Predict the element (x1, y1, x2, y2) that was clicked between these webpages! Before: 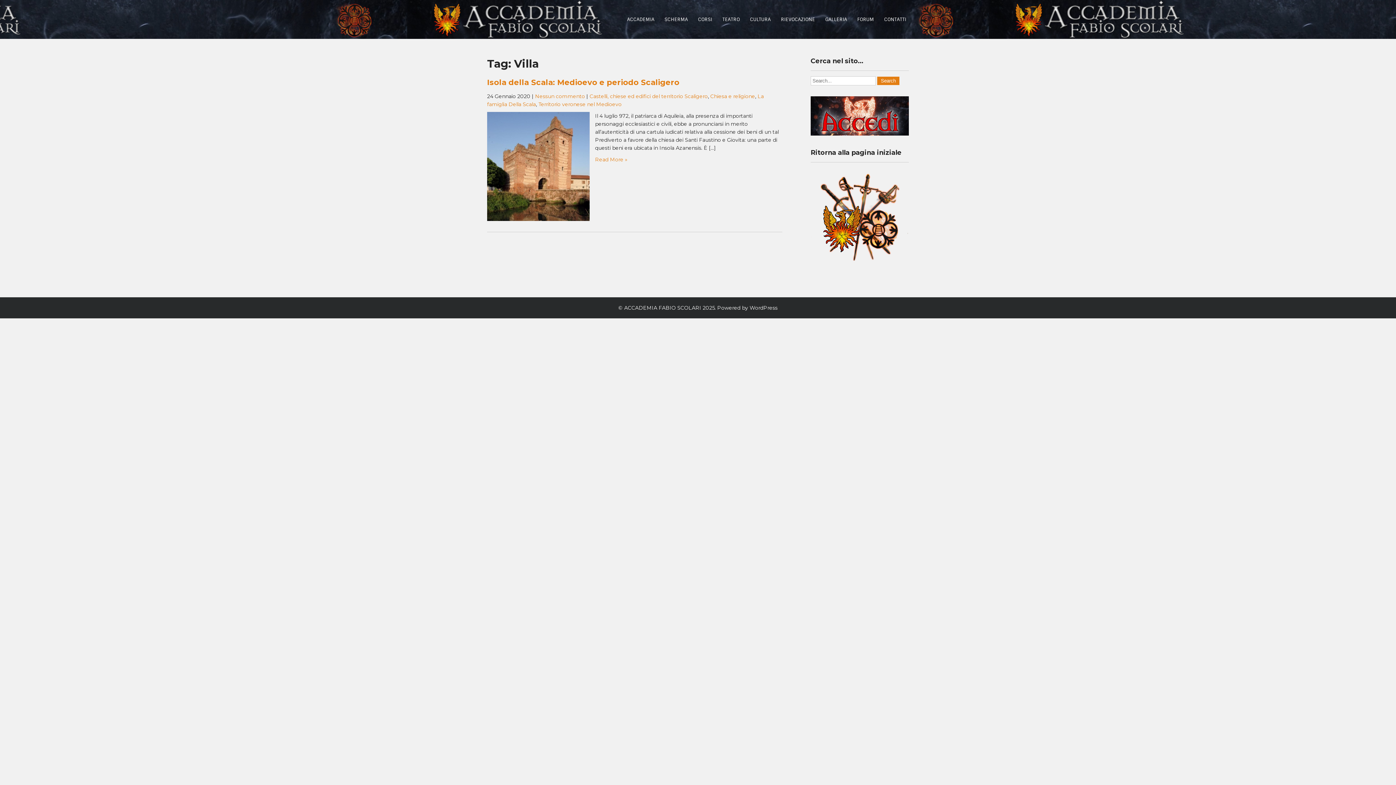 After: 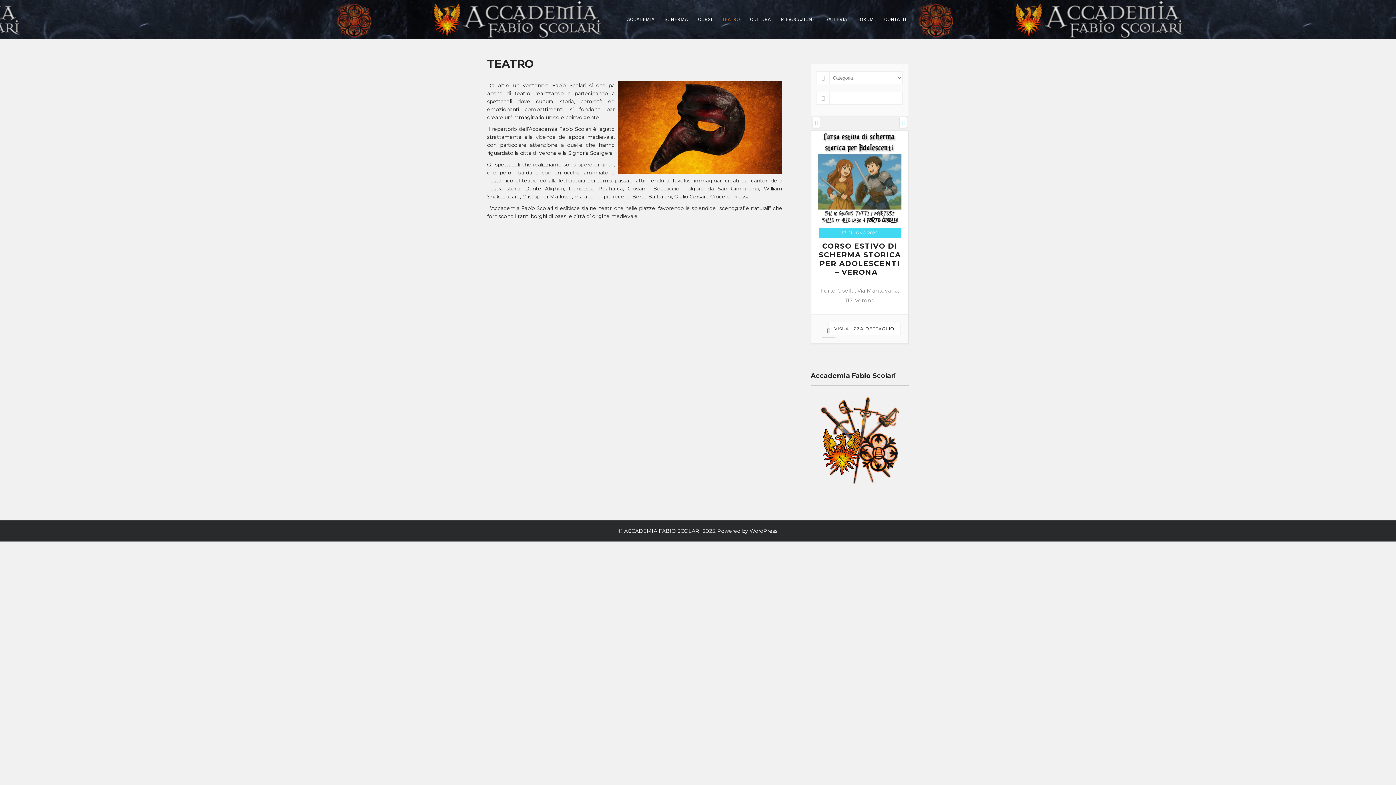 Action: bbox: (722, 8, 740, 30) label: TEATRO